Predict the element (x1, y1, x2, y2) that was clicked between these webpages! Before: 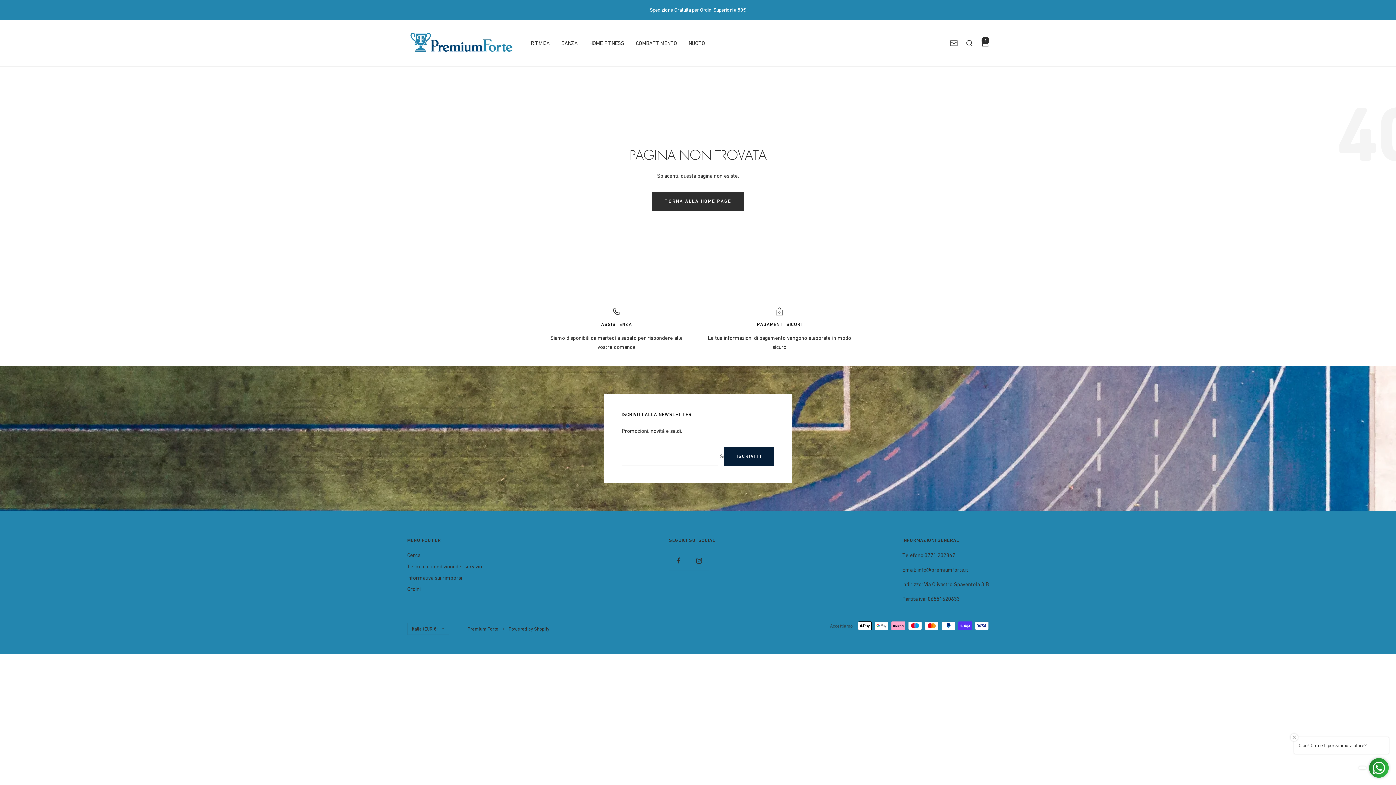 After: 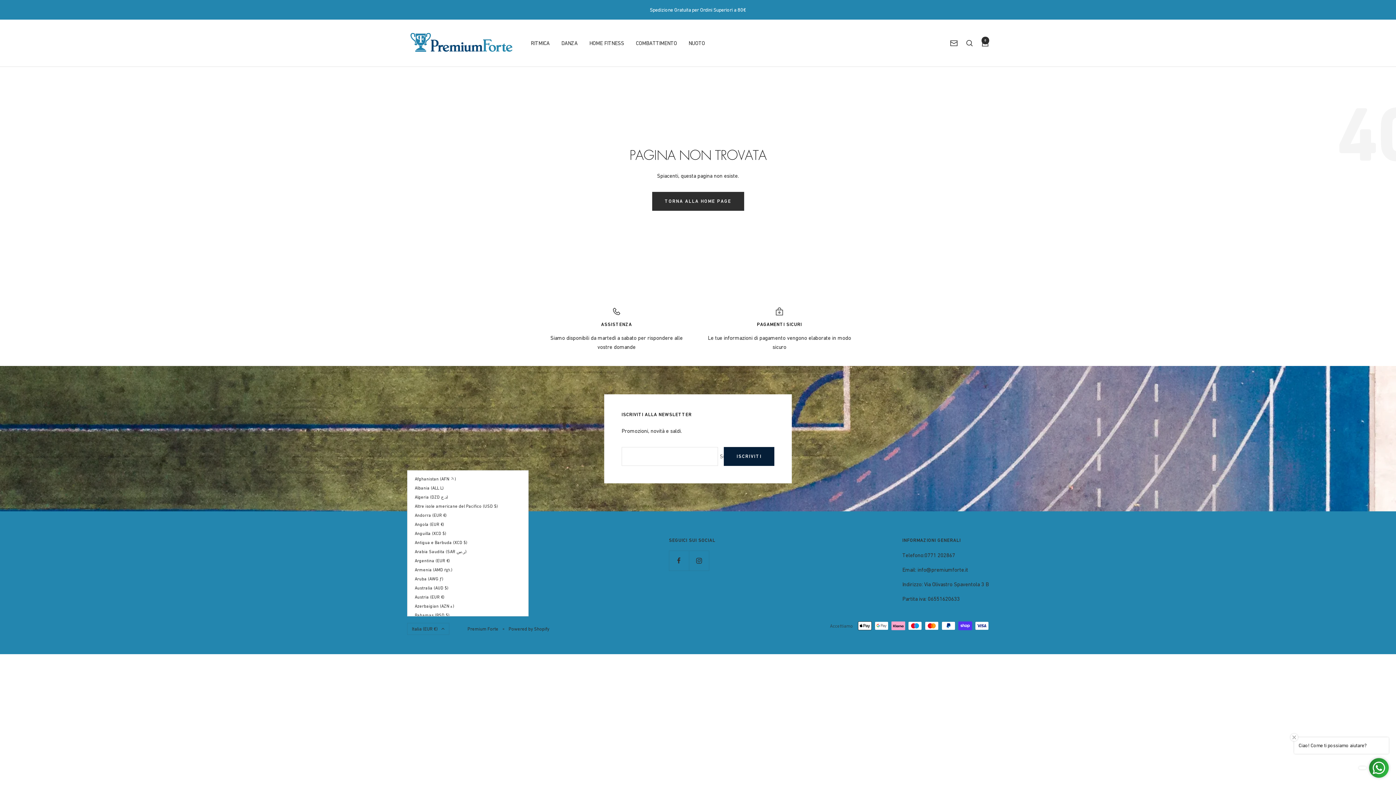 Action: label: Italia (EUR €) bbox: (407, 623, 449, 635)